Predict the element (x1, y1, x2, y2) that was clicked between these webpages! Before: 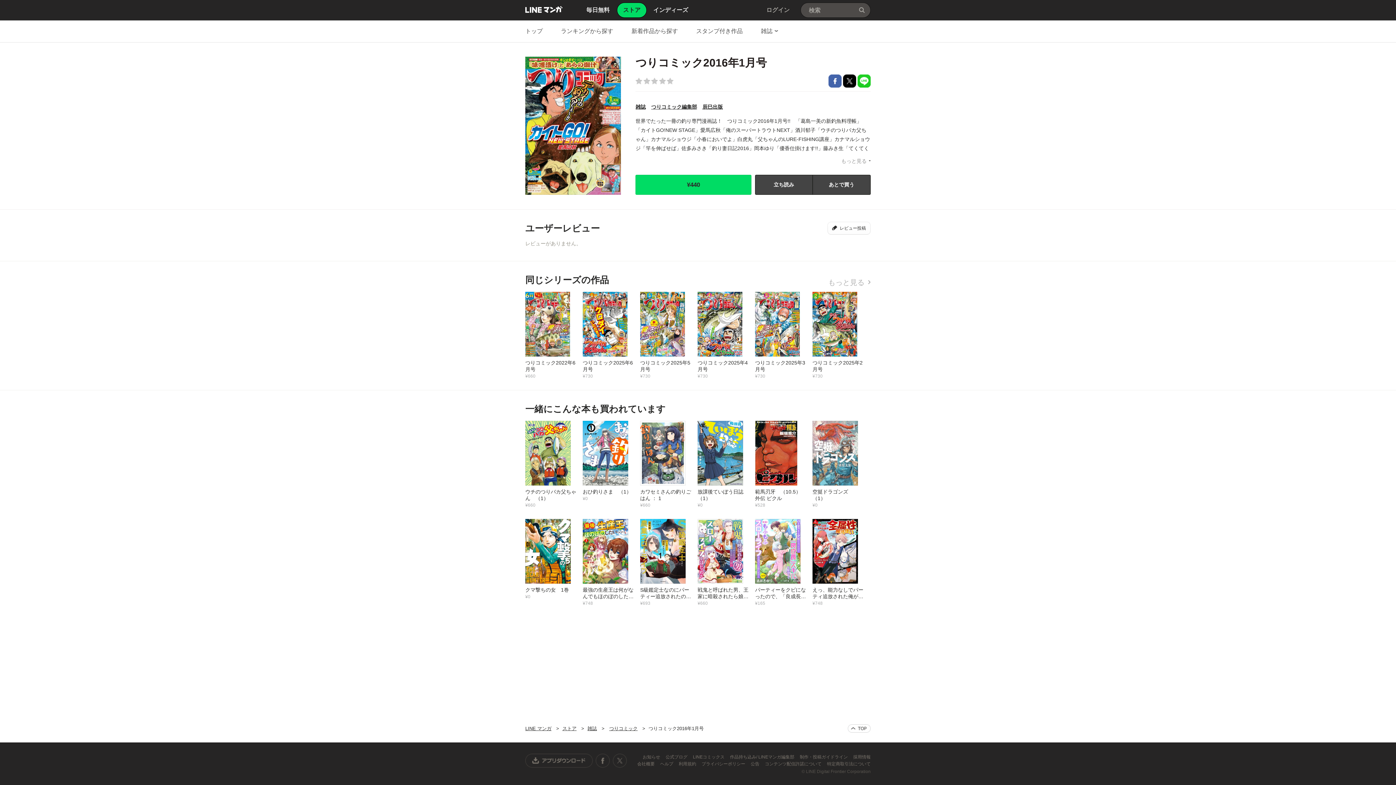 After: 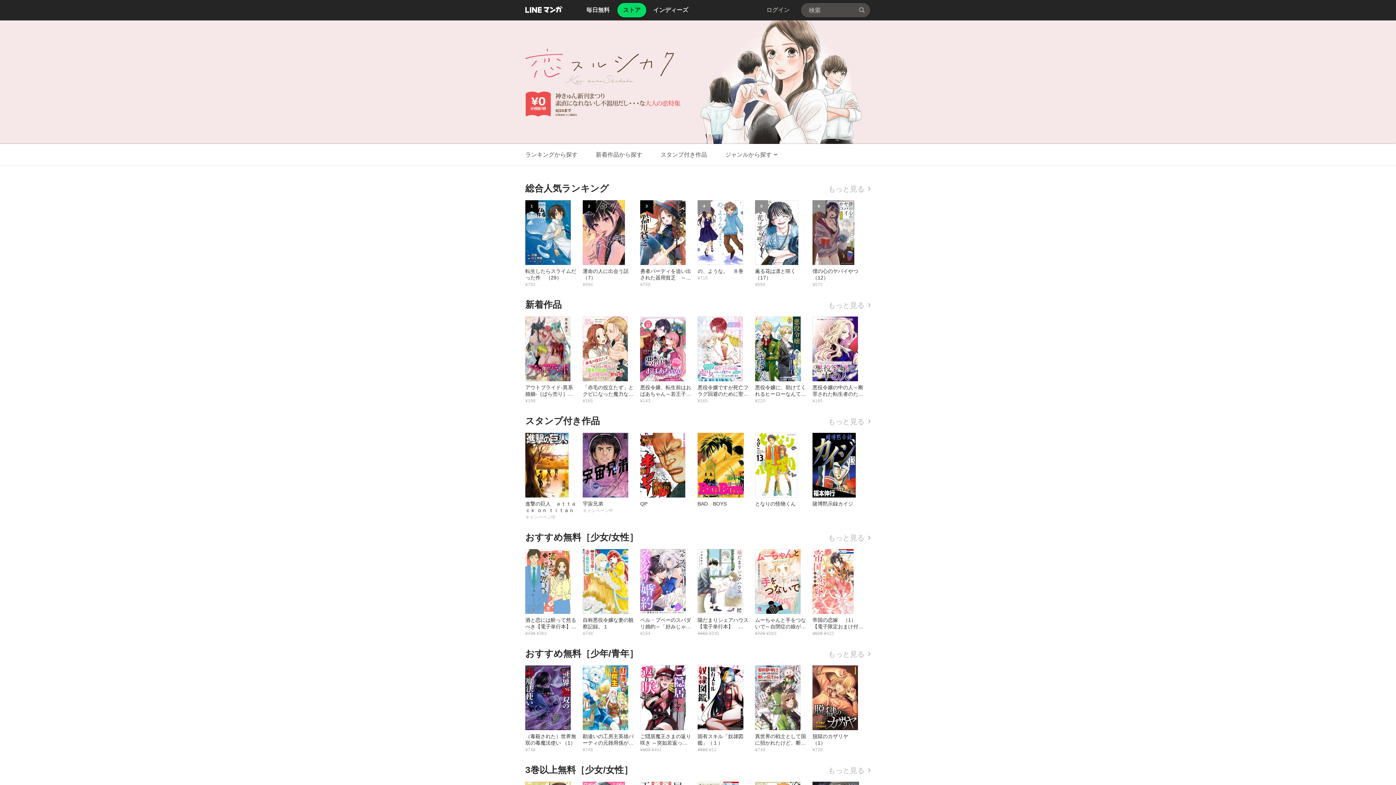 Action: label: トップ bbox: (525, 20, 542, 42)